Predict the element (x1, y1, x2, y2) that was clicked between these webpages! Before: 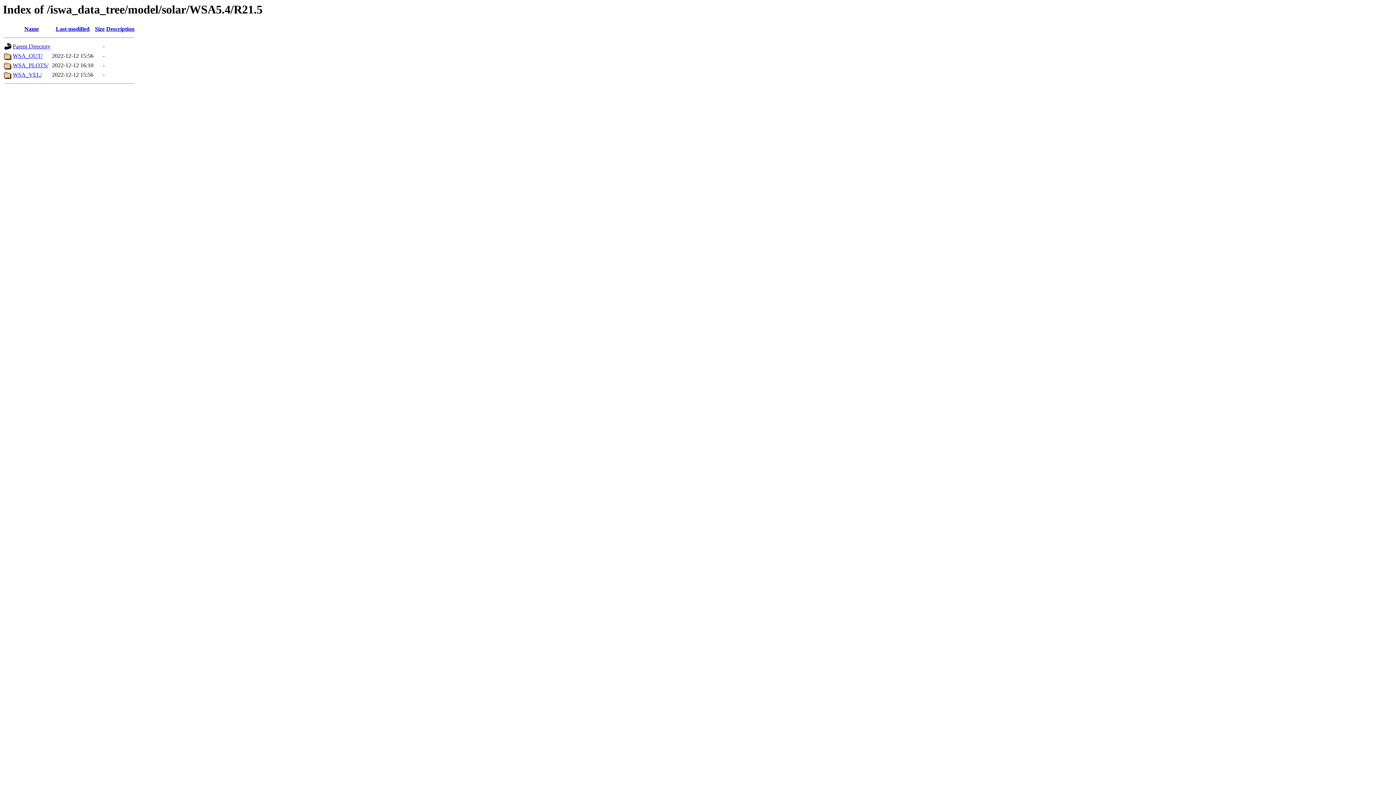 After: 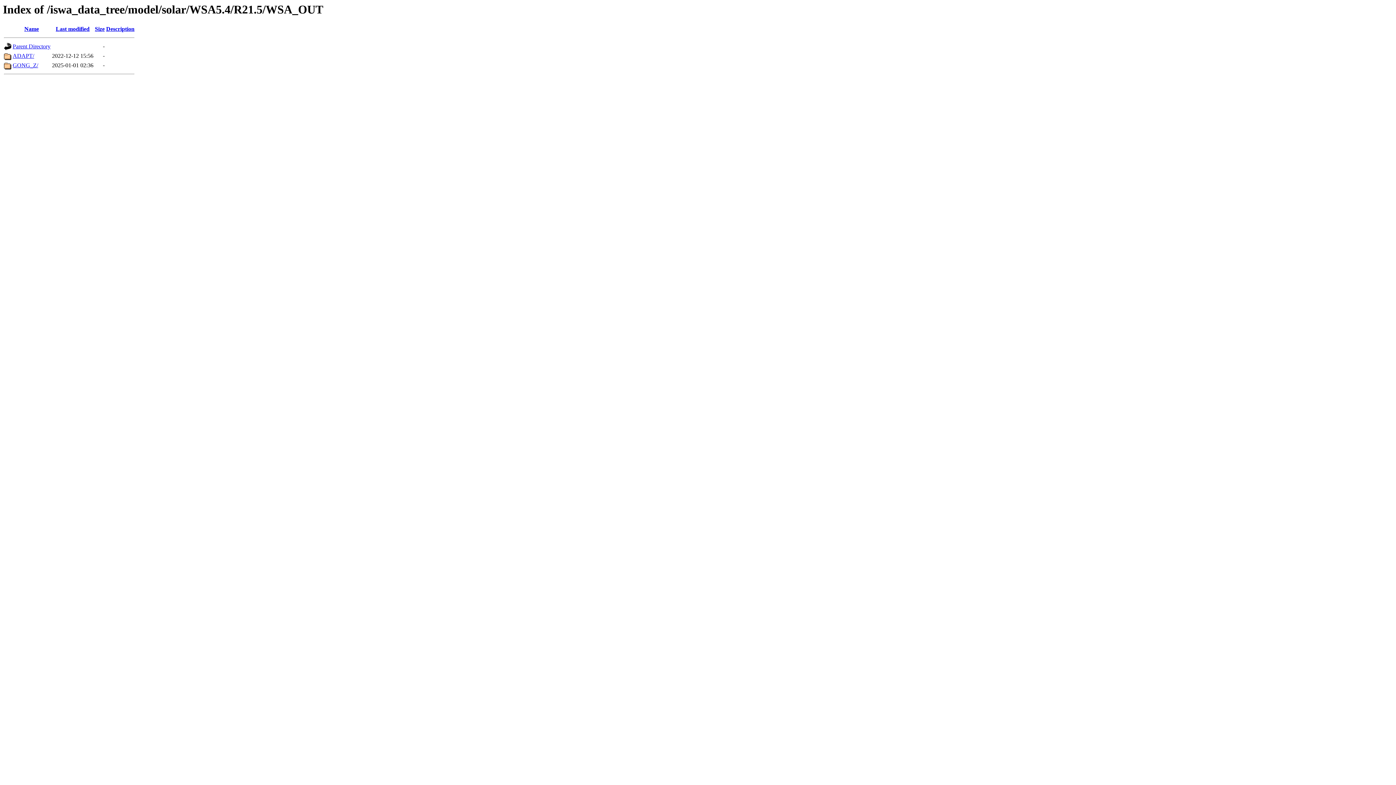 Action: label: WSA_OUT/ bbox: (12, 52, 42, 59)